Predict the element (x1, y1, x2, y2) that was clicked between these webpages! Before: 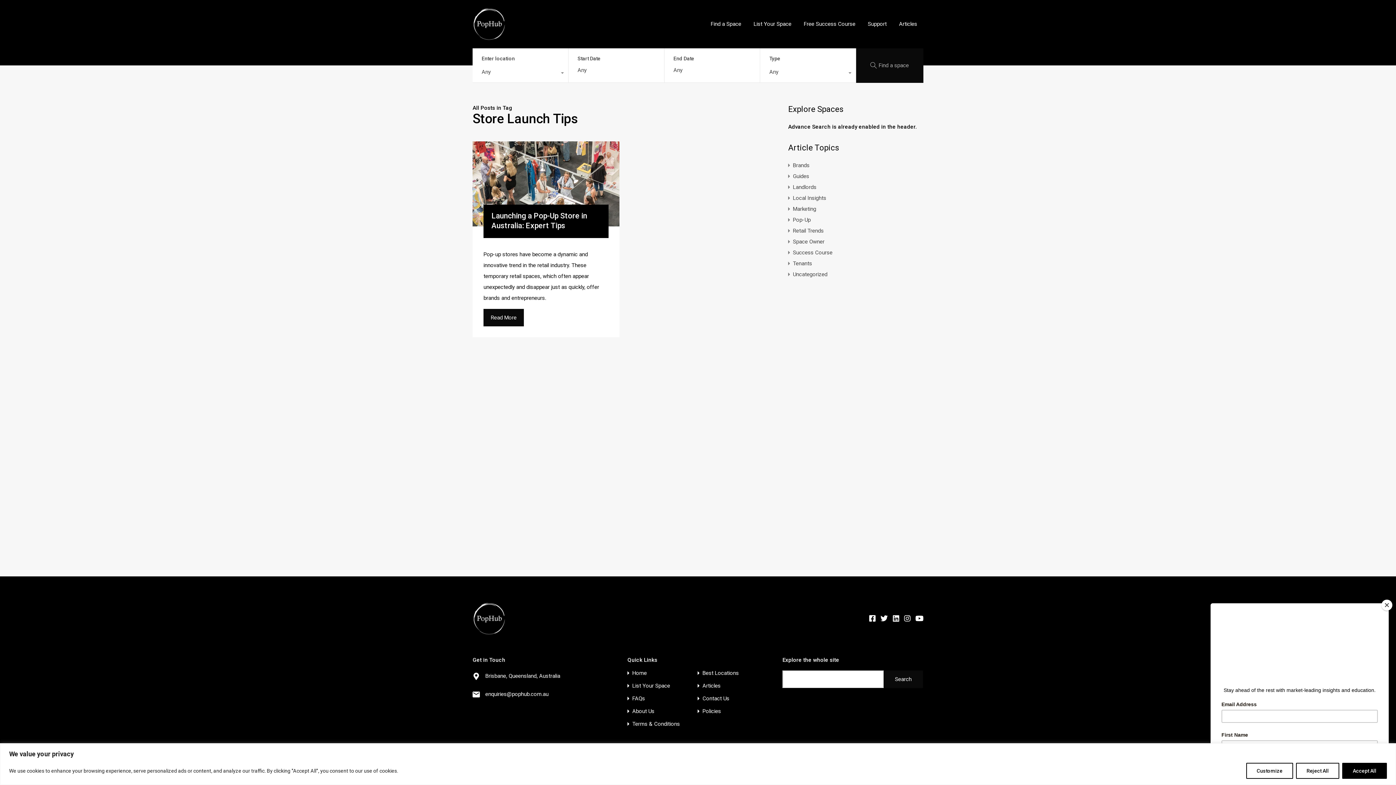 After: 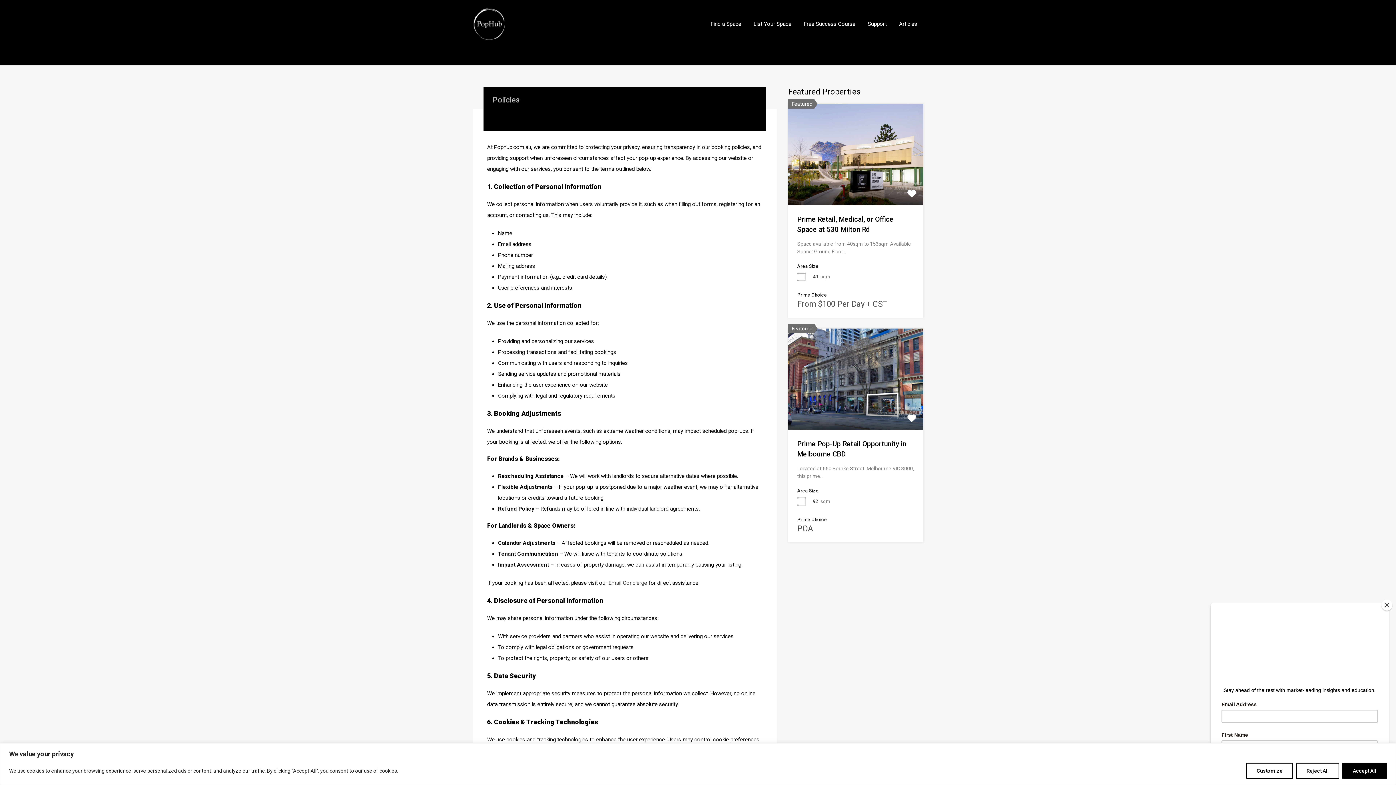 Action: bbox: (702, 709, 721, 714) label: Policies